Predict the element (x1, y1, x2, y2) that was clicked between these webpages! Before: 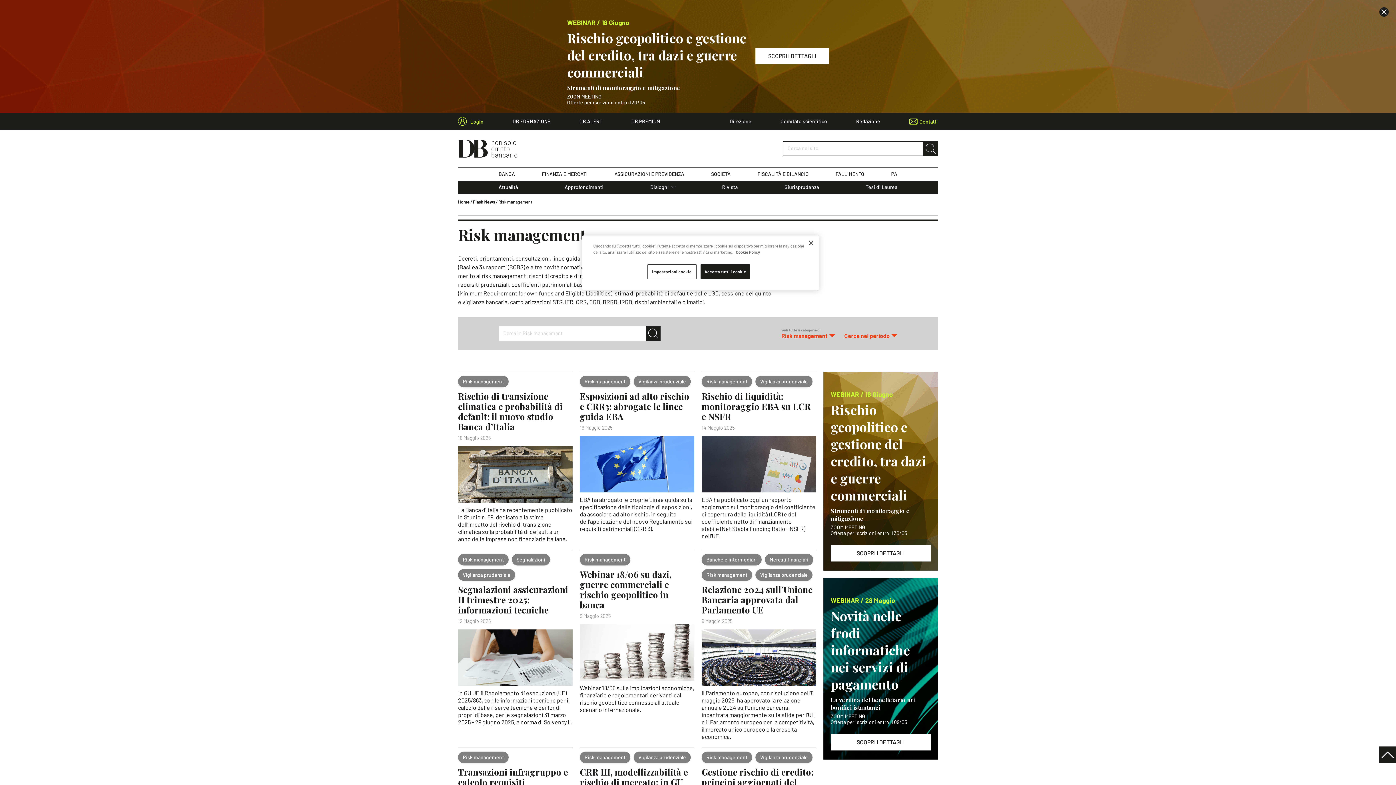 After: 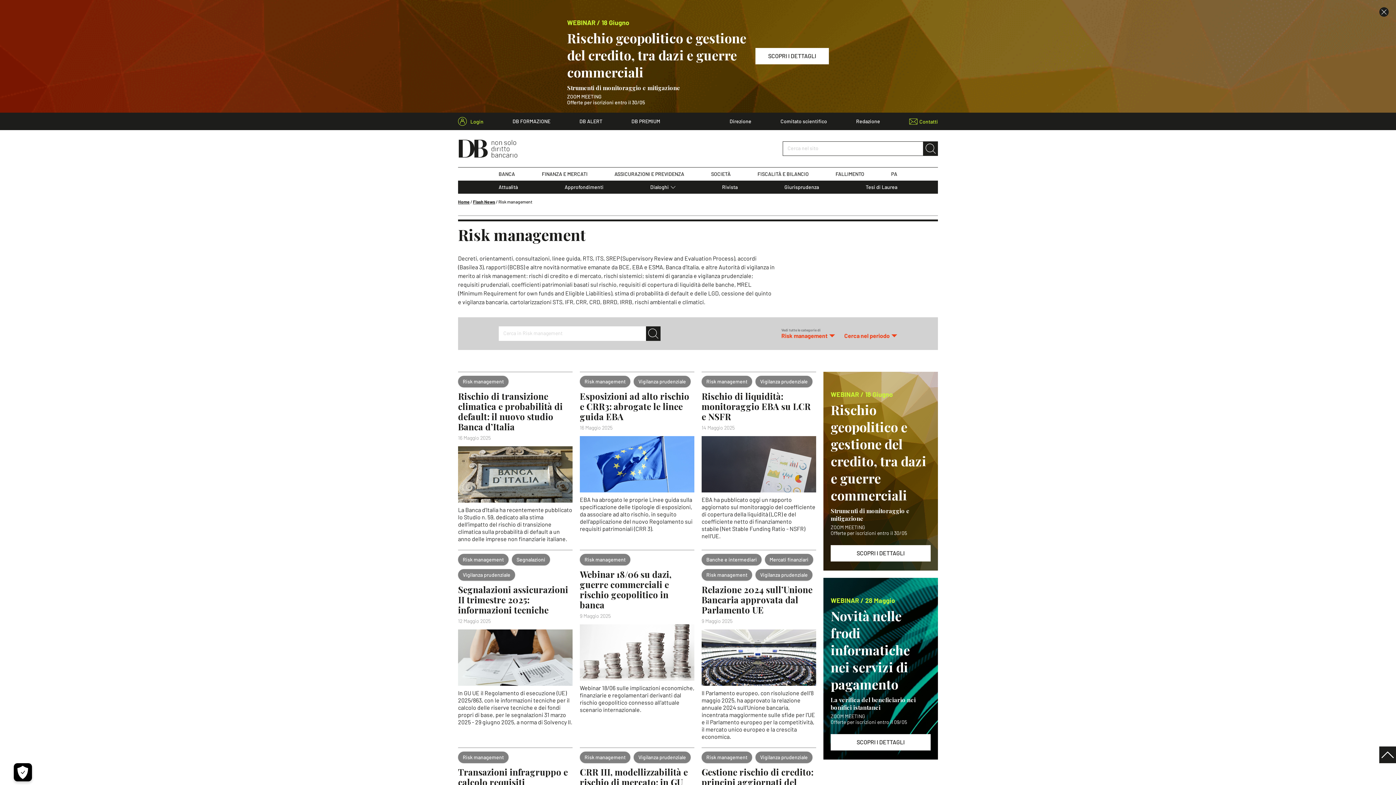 Action: label: Accetta tutti i cookie bbox: (700, 264, 750, 279)